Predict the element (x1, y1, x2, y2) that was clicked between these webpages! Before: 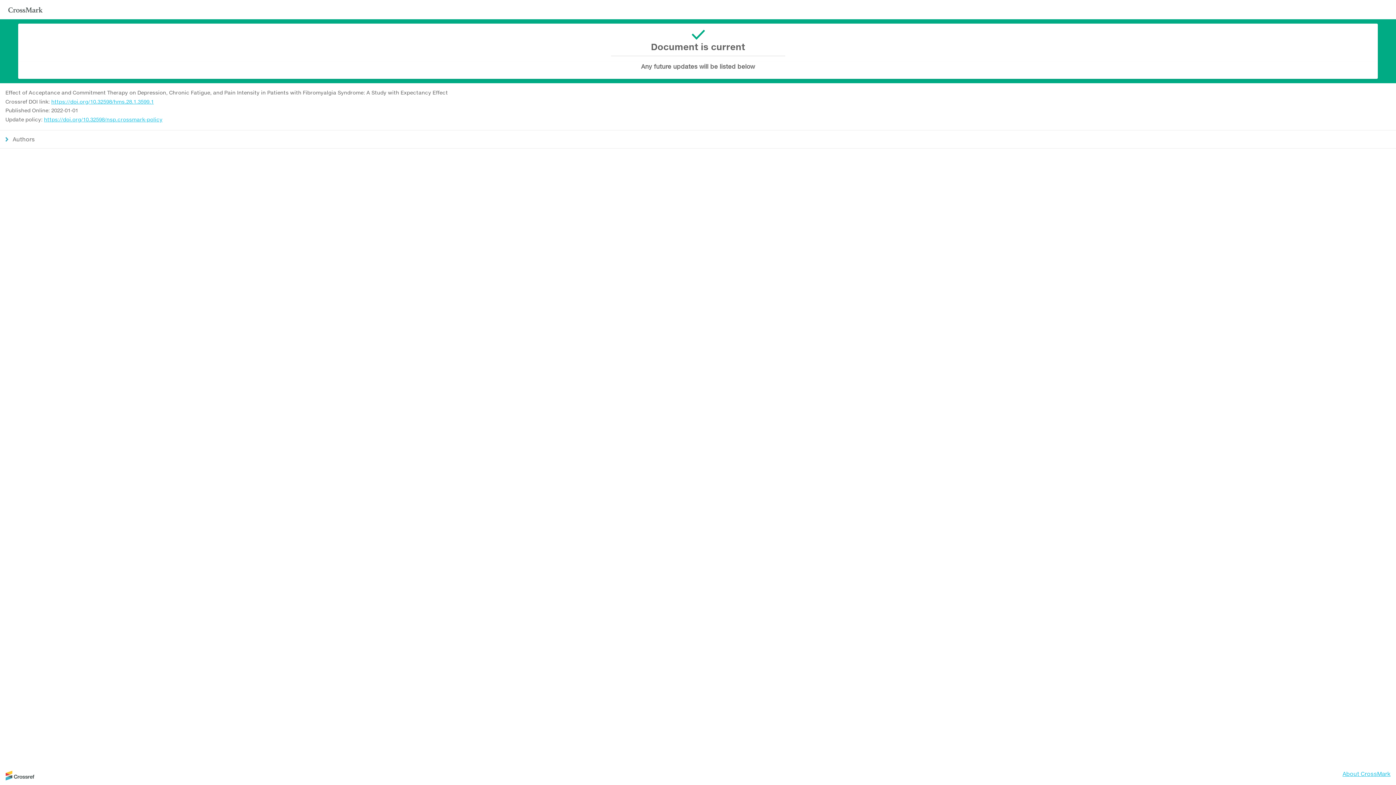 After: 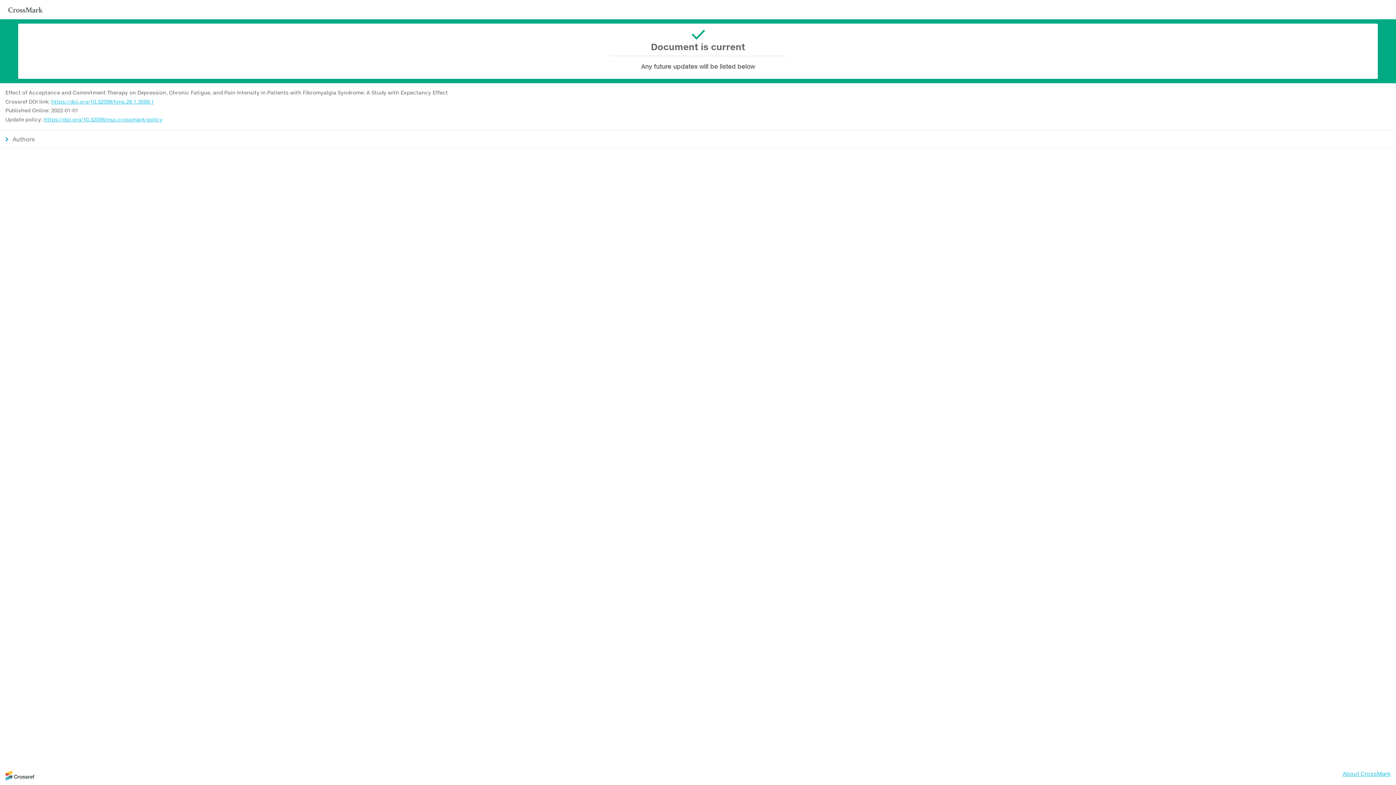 Action: bbox: (5, 775, 34, 782)